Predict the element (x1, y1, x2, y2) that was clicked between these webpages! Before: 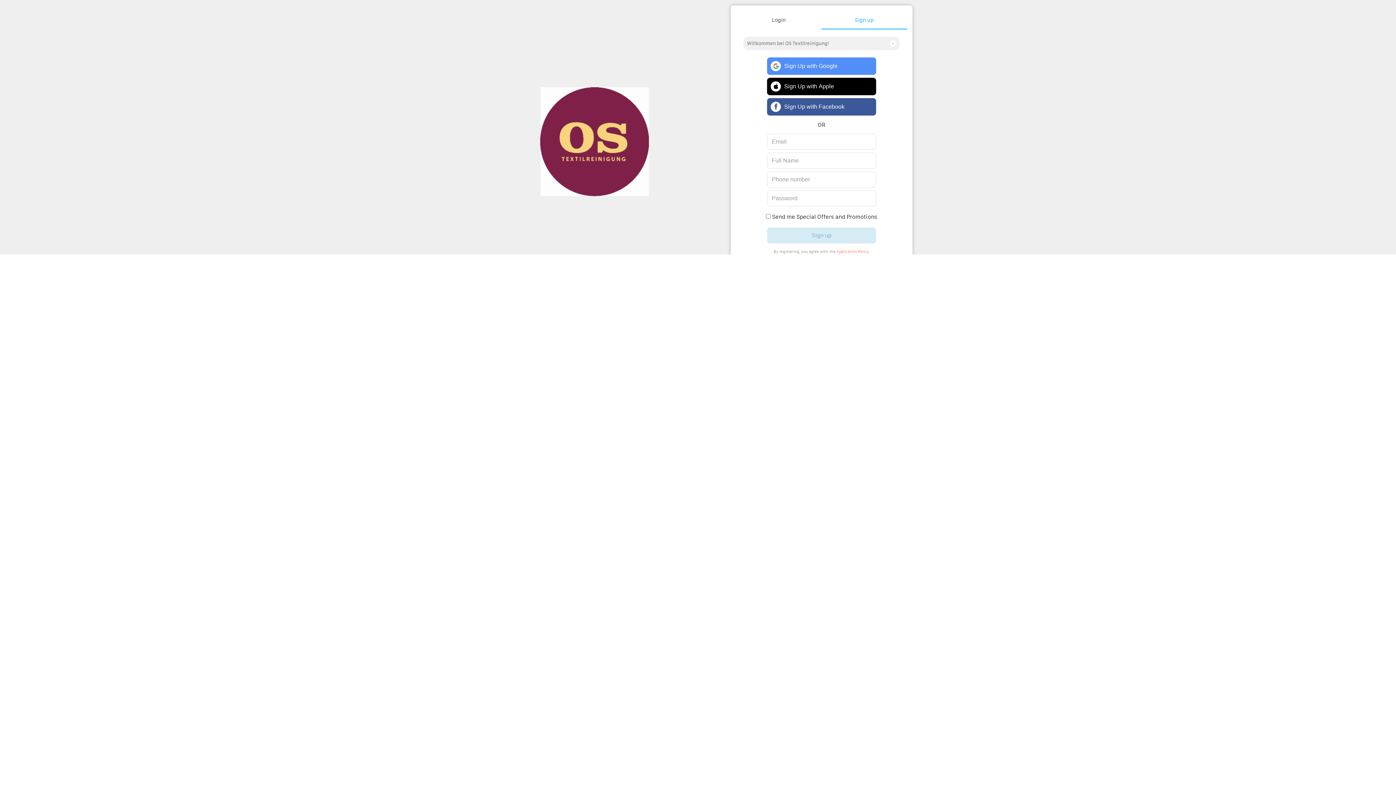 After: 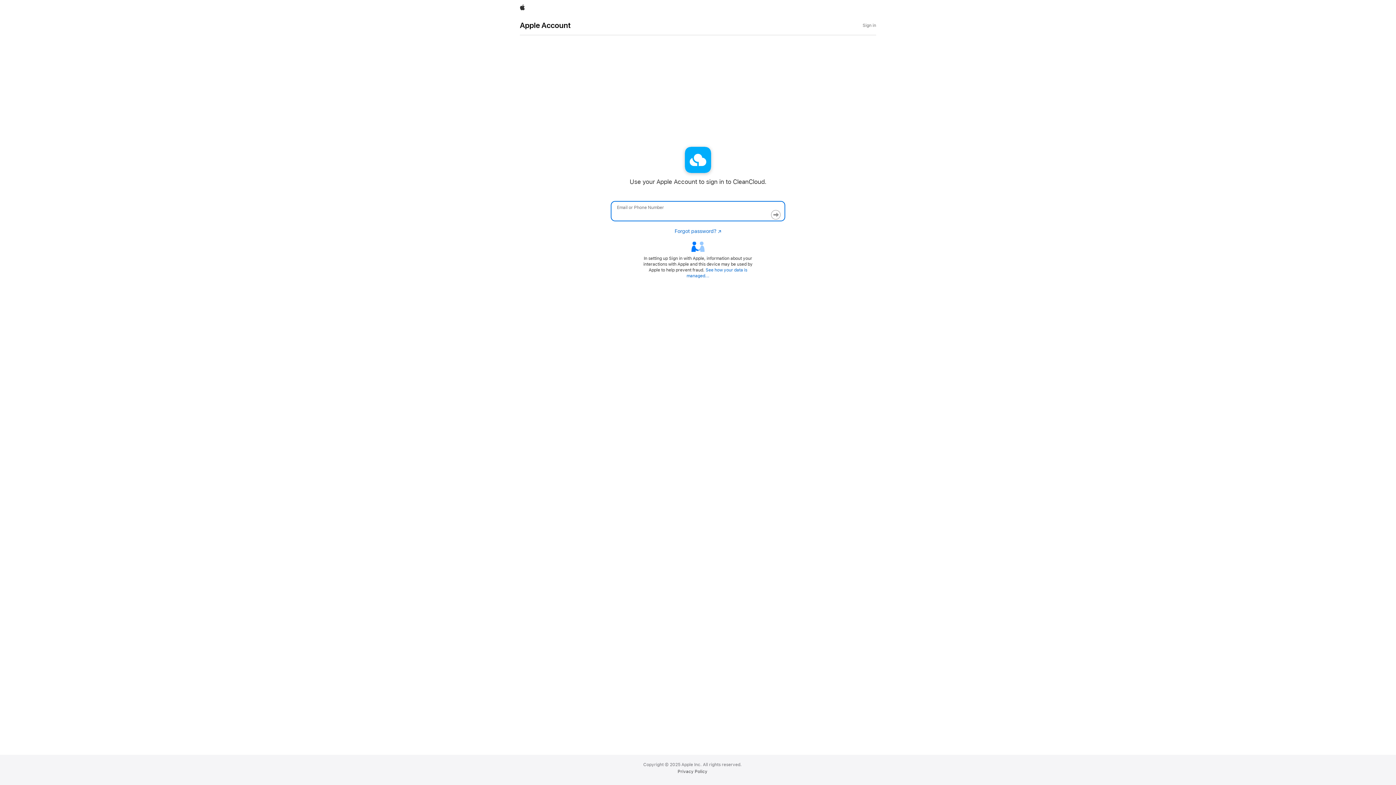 Action: label:  Sign Up with Apple bbox: (767, 77, 876, 95)